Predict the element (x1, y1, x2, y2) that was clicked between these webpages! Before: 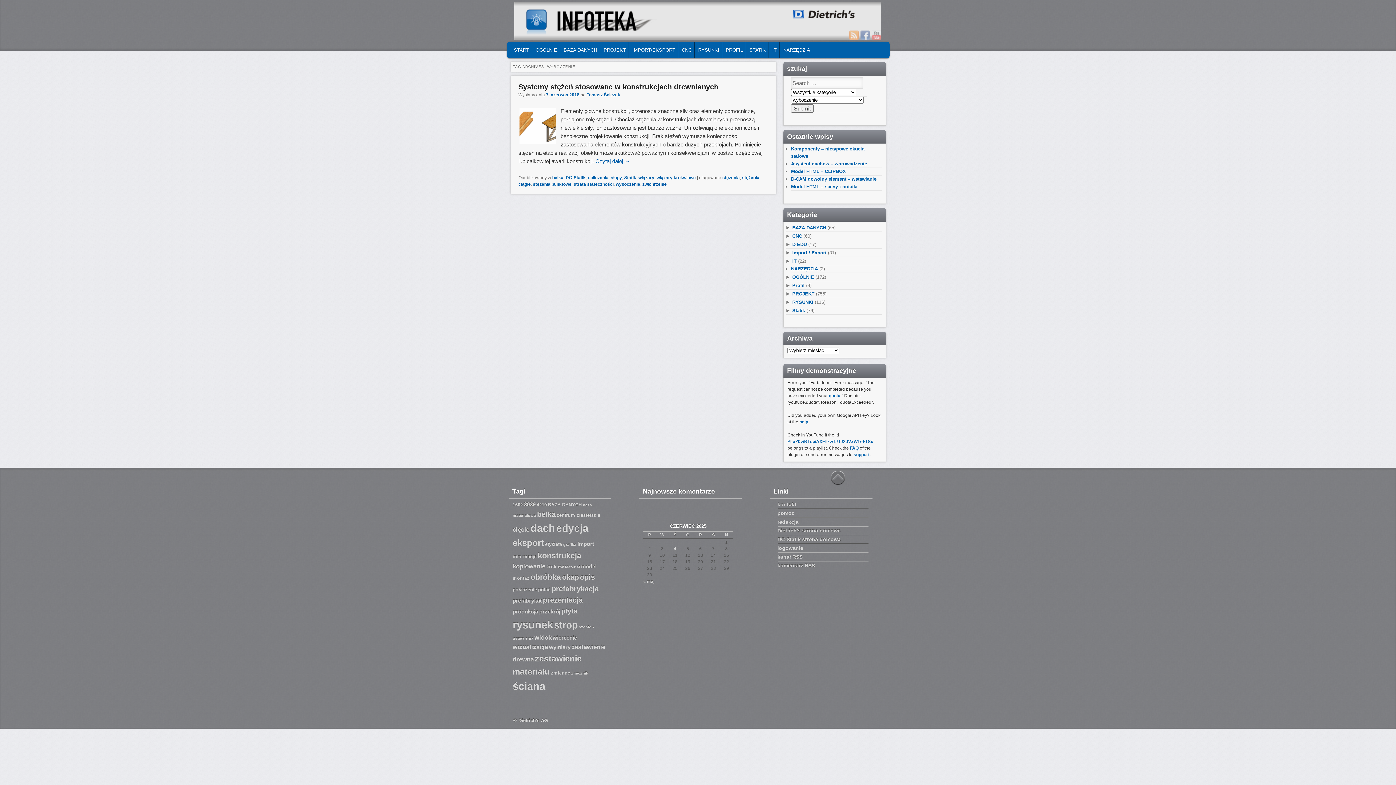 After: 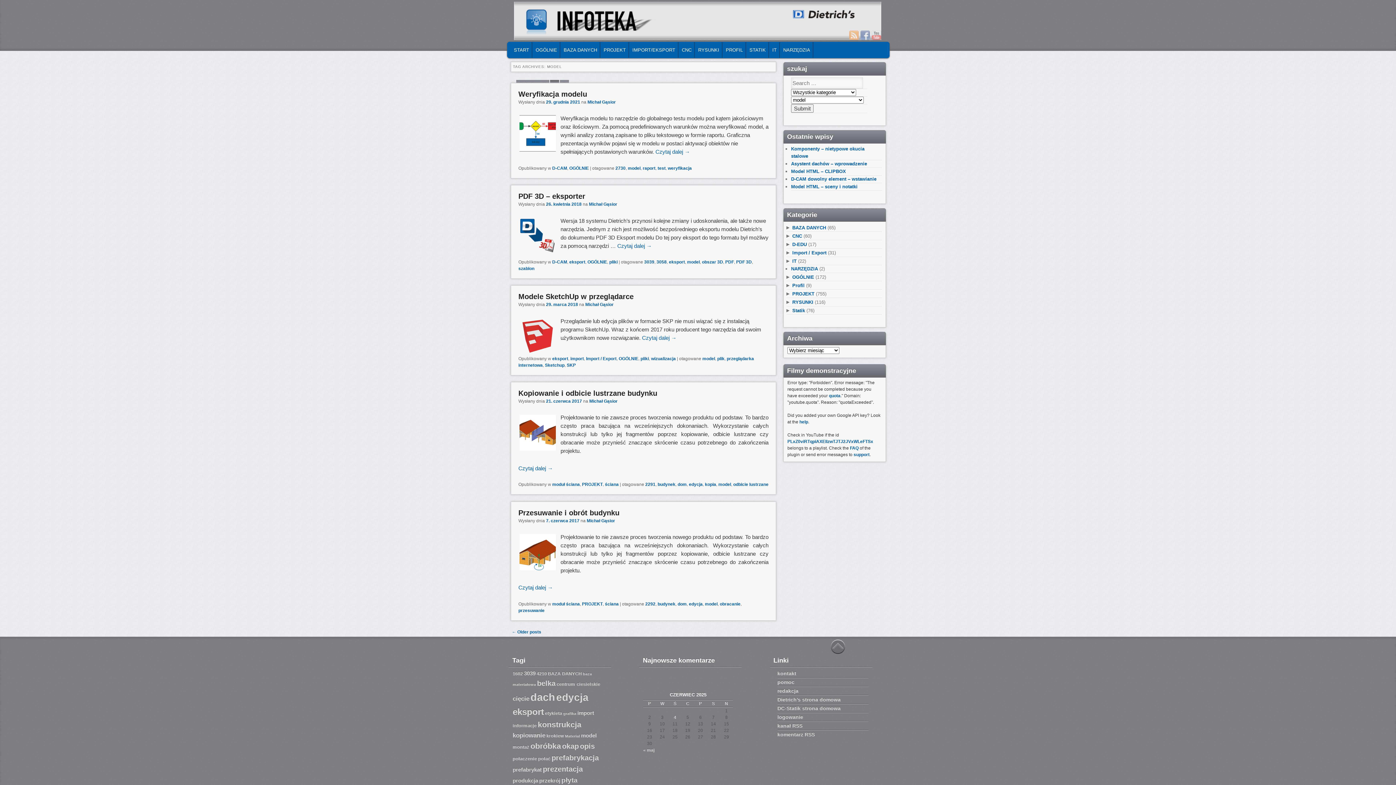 Action: label: model (8 elementów) bbox: (581, 564, 596, 569)